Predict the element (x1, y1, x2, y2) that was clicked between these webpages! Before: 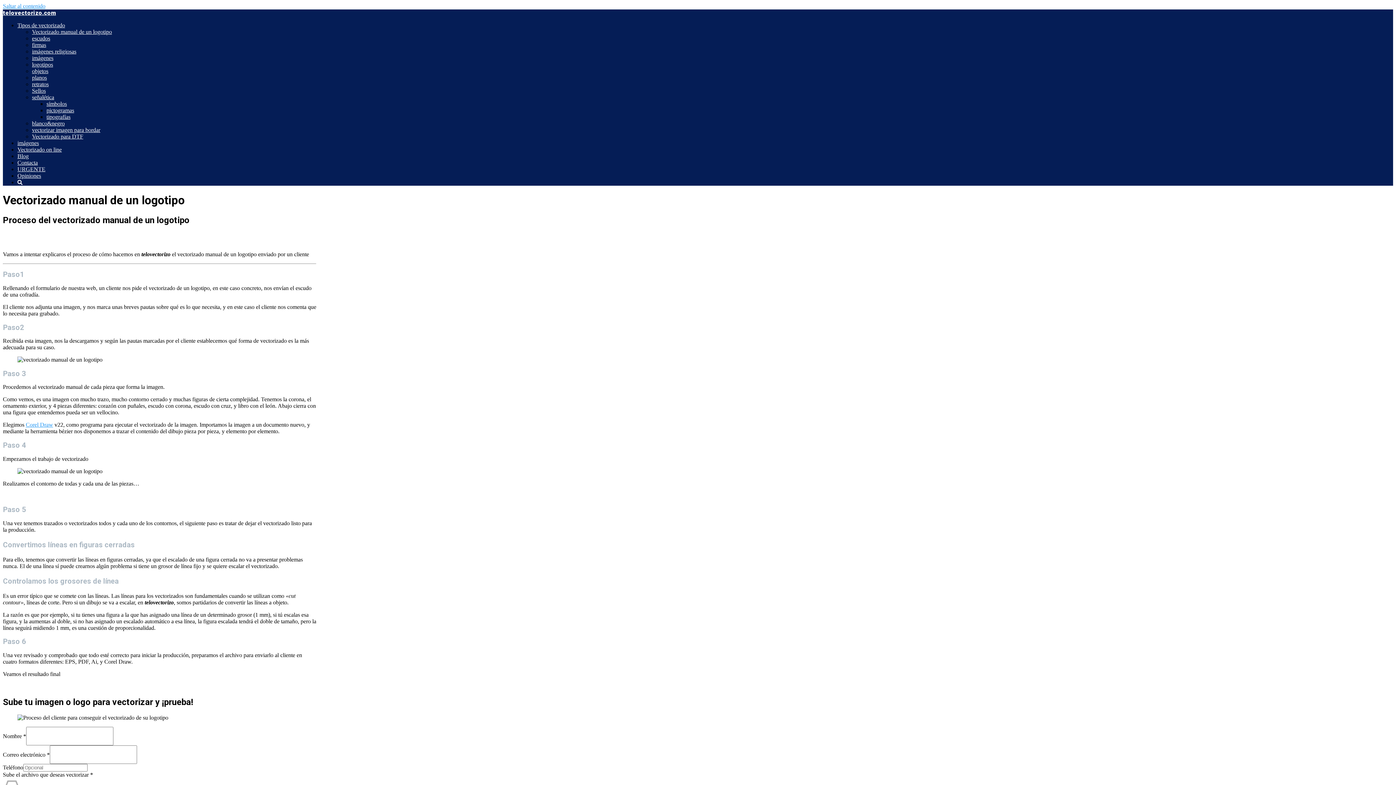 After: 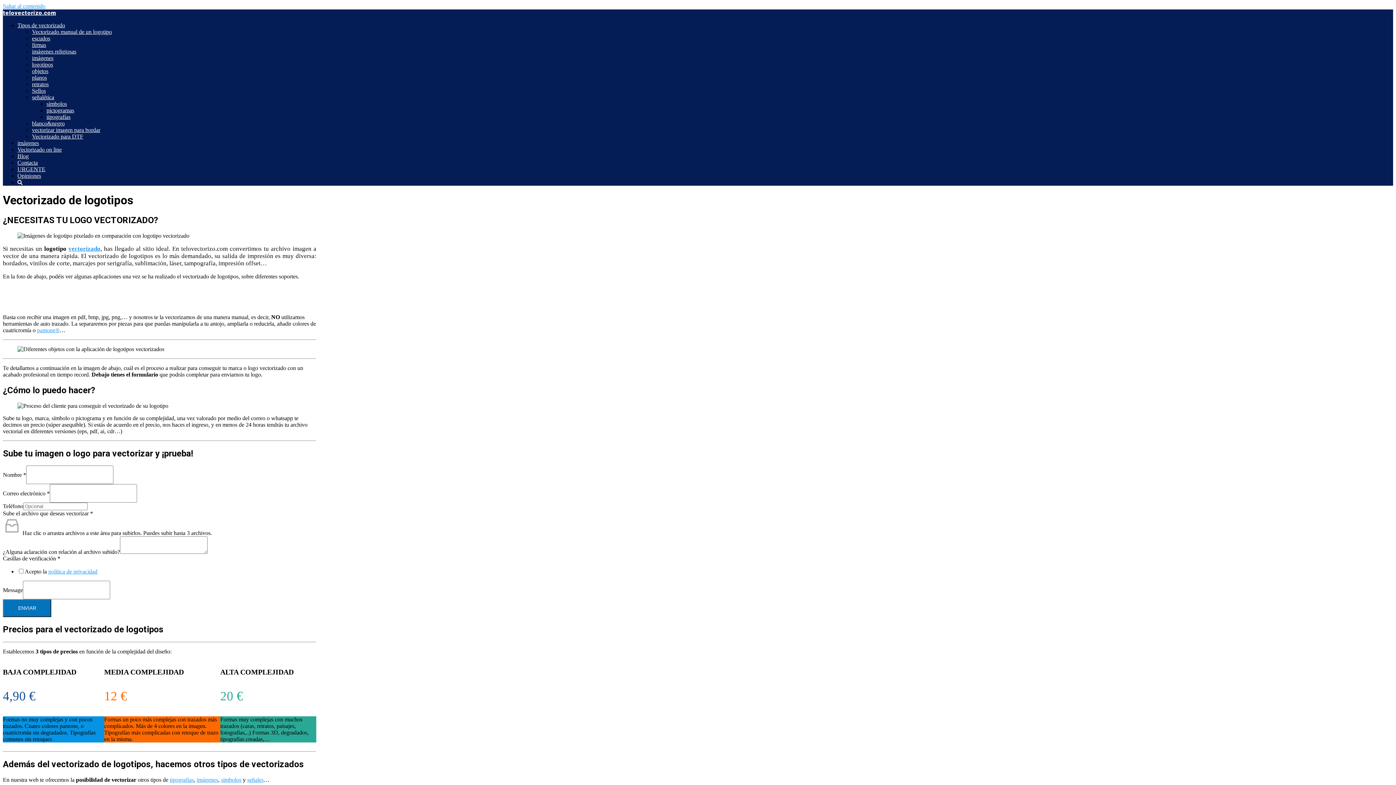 Action: label: logotipos bbox: (32, 61, 53, 67)